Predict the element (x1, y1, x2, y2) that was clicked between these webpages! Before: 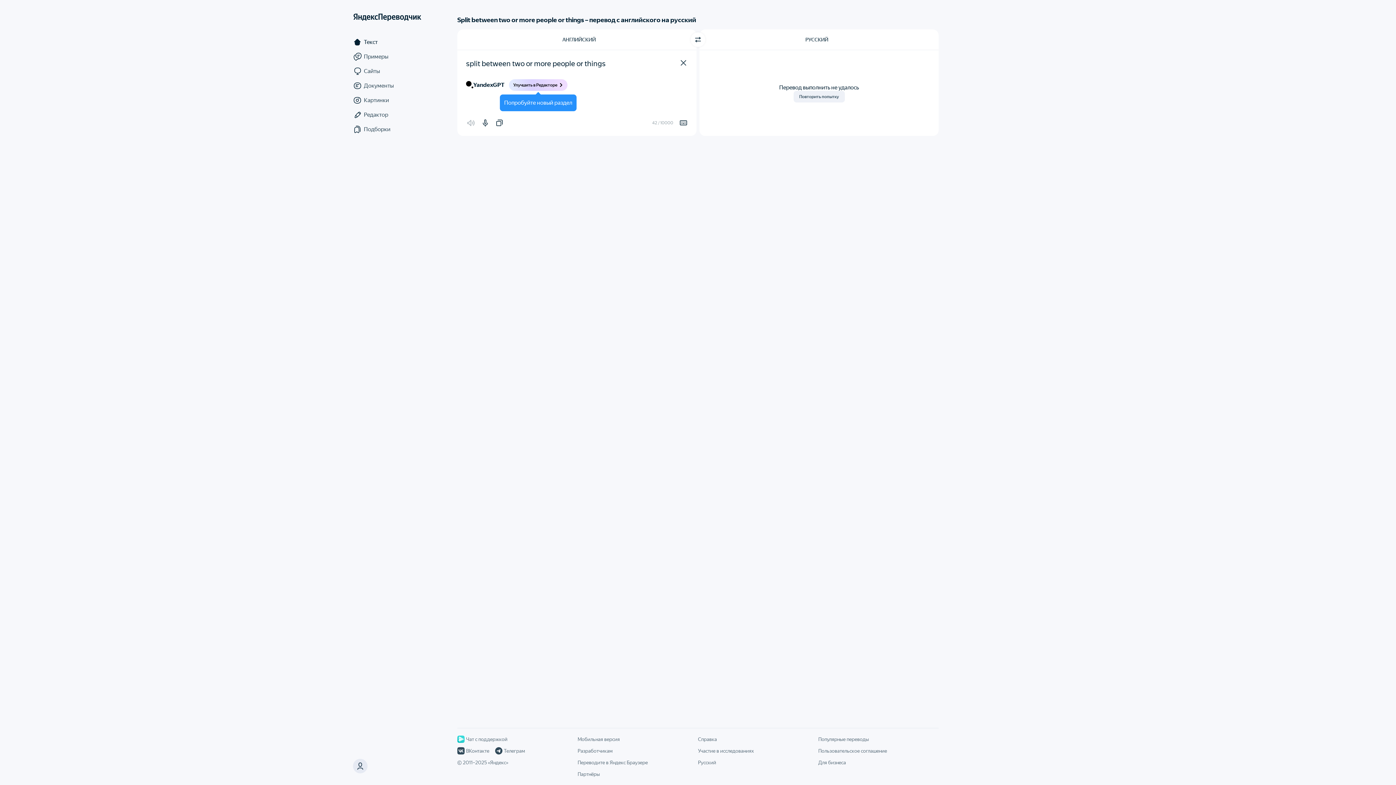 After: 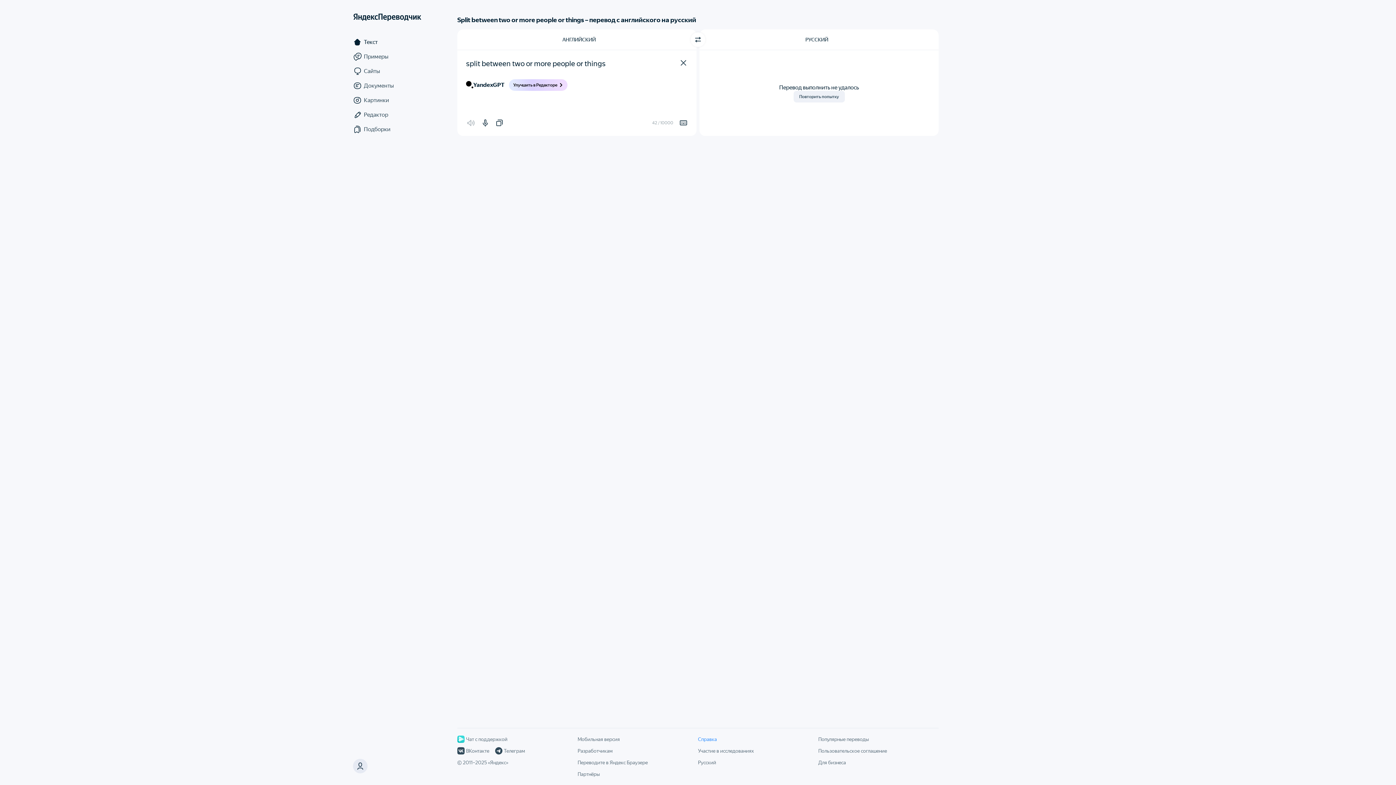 Action: label: Справка bbox: (698, 736, 717, 742)